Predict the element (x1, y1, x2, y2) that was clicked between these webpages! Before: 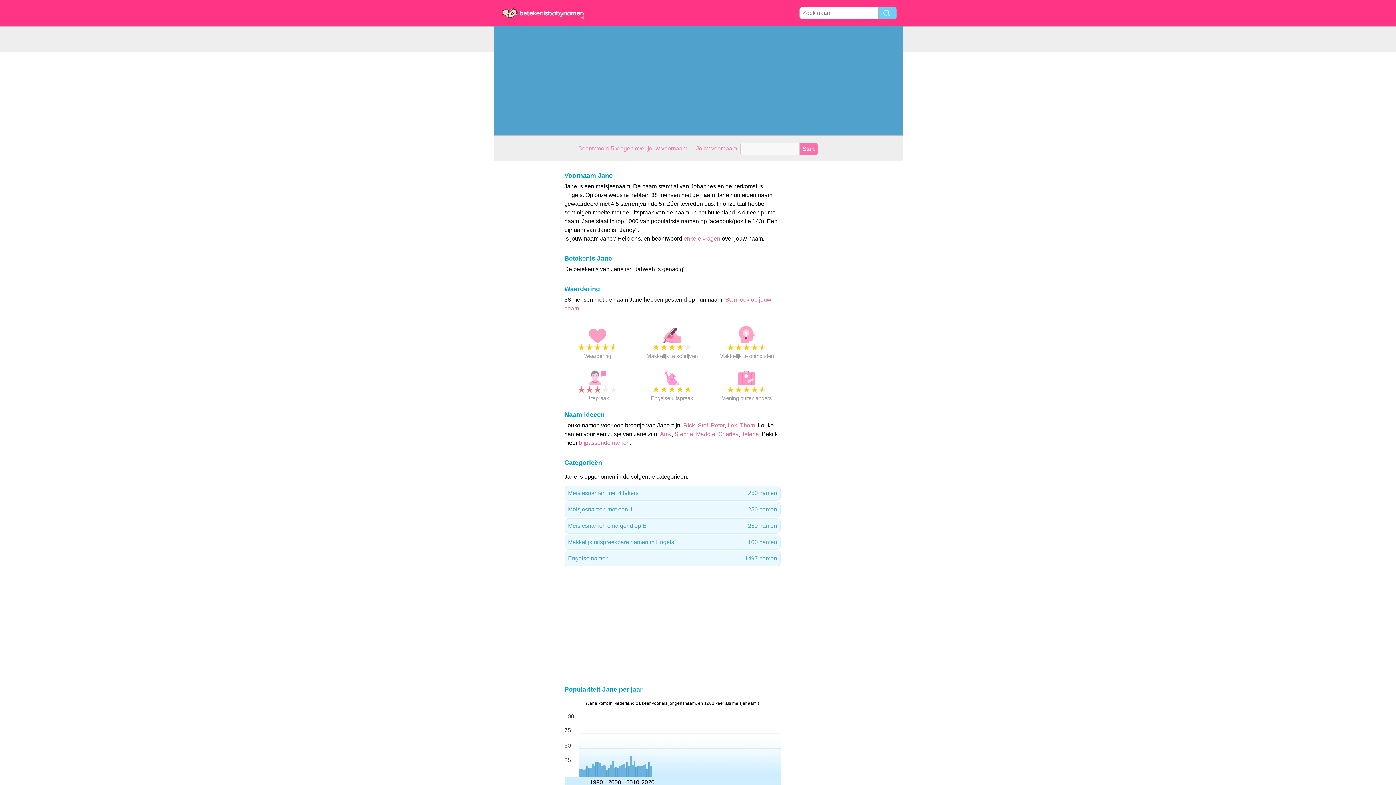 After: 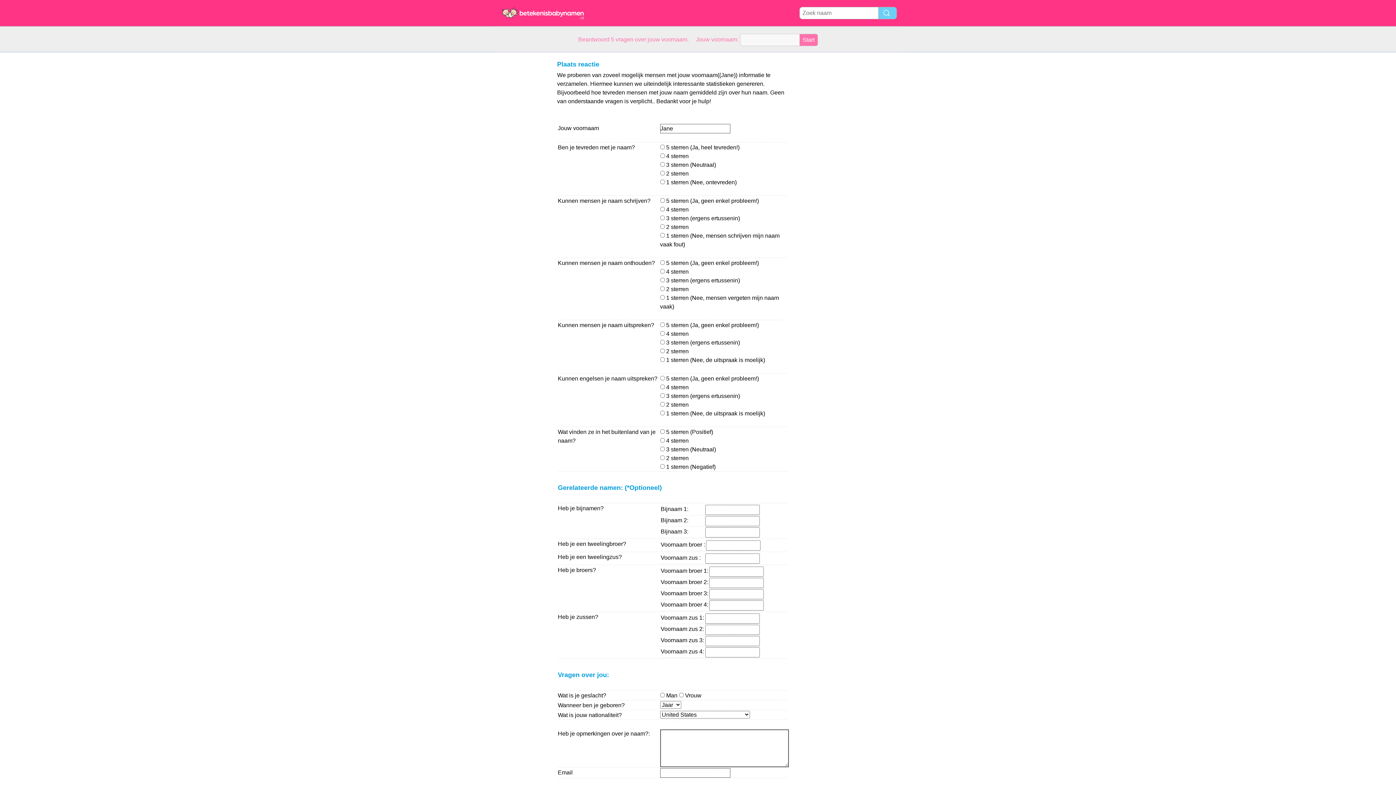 Action: label: enkele vragen bbox: (683, 235, 720, 241)